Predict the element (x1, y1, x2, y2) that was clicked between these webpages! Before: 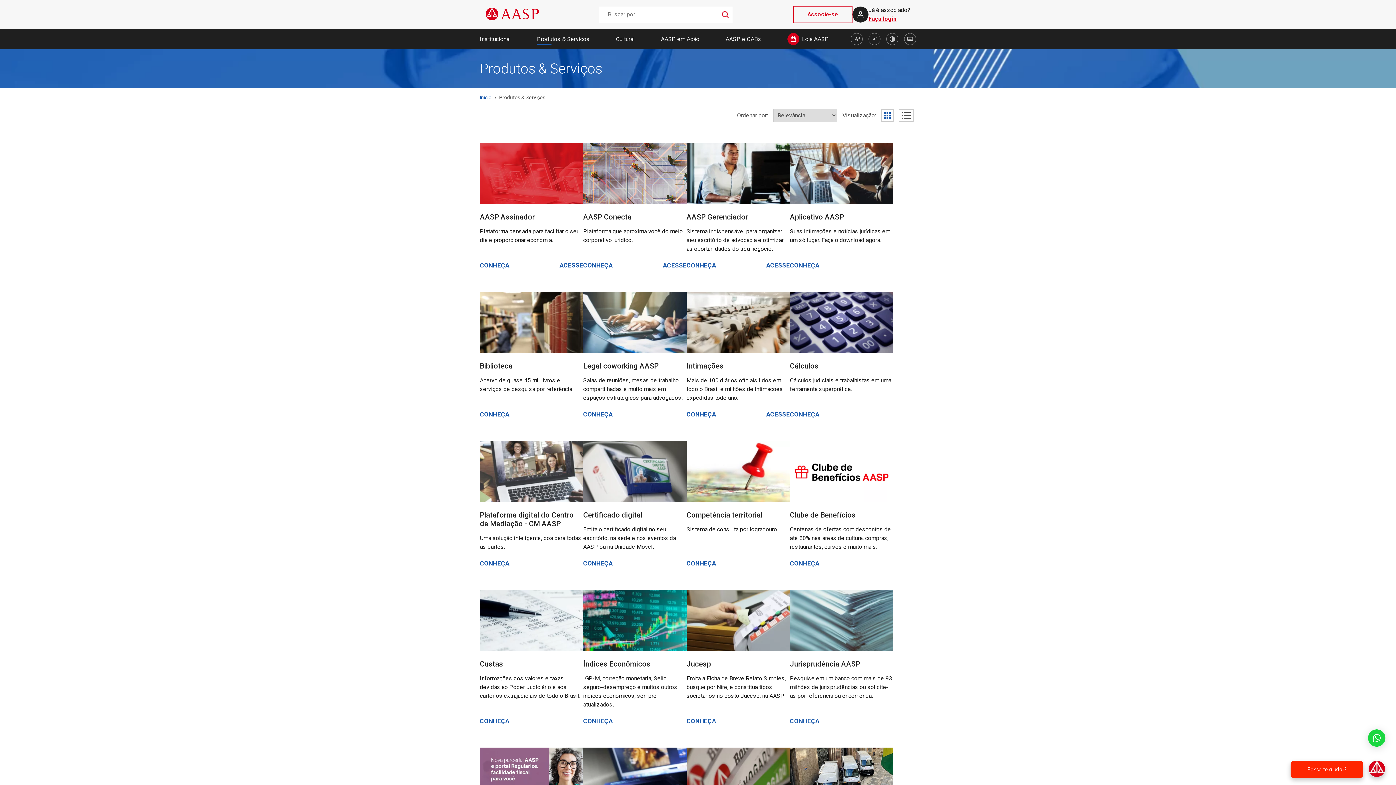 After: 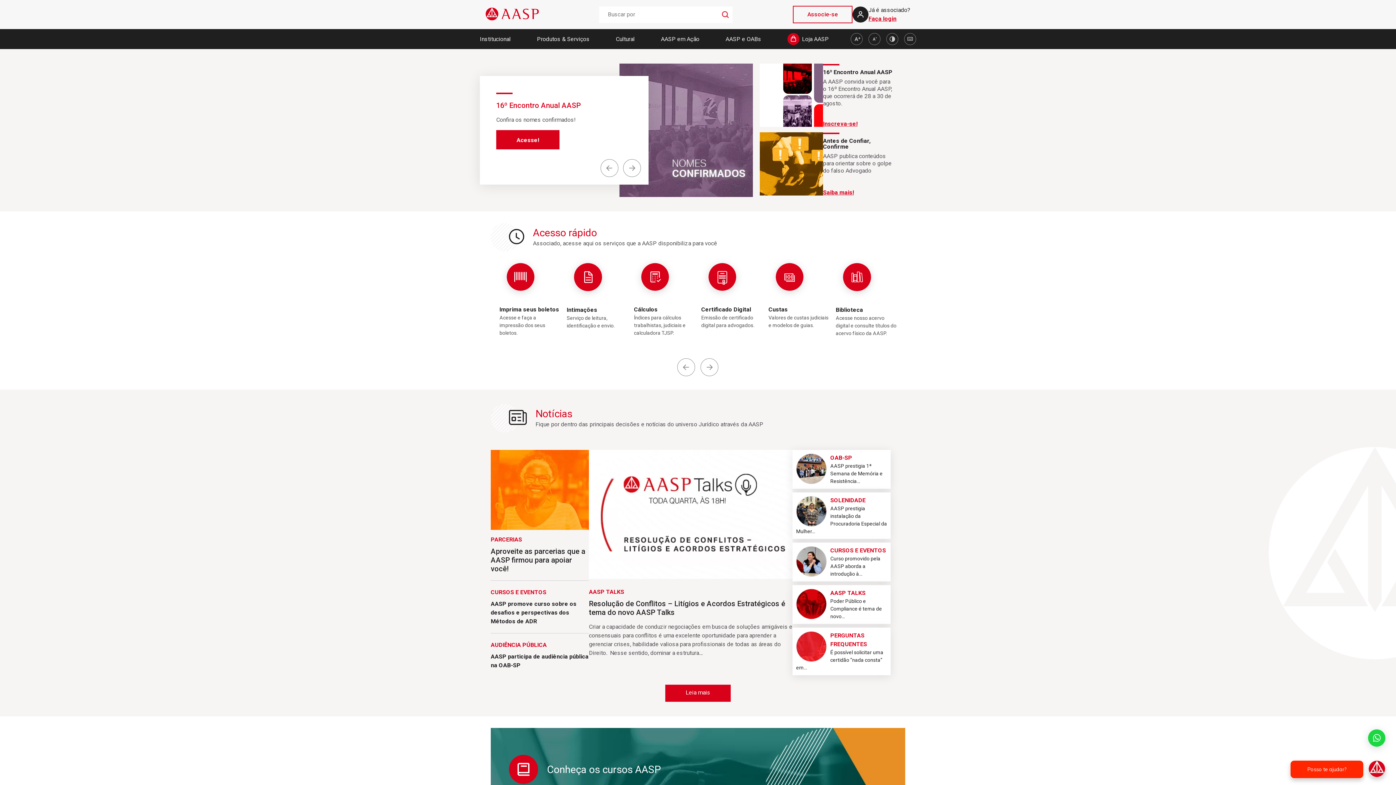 Action: bbox: (485, 7, 538, 21)